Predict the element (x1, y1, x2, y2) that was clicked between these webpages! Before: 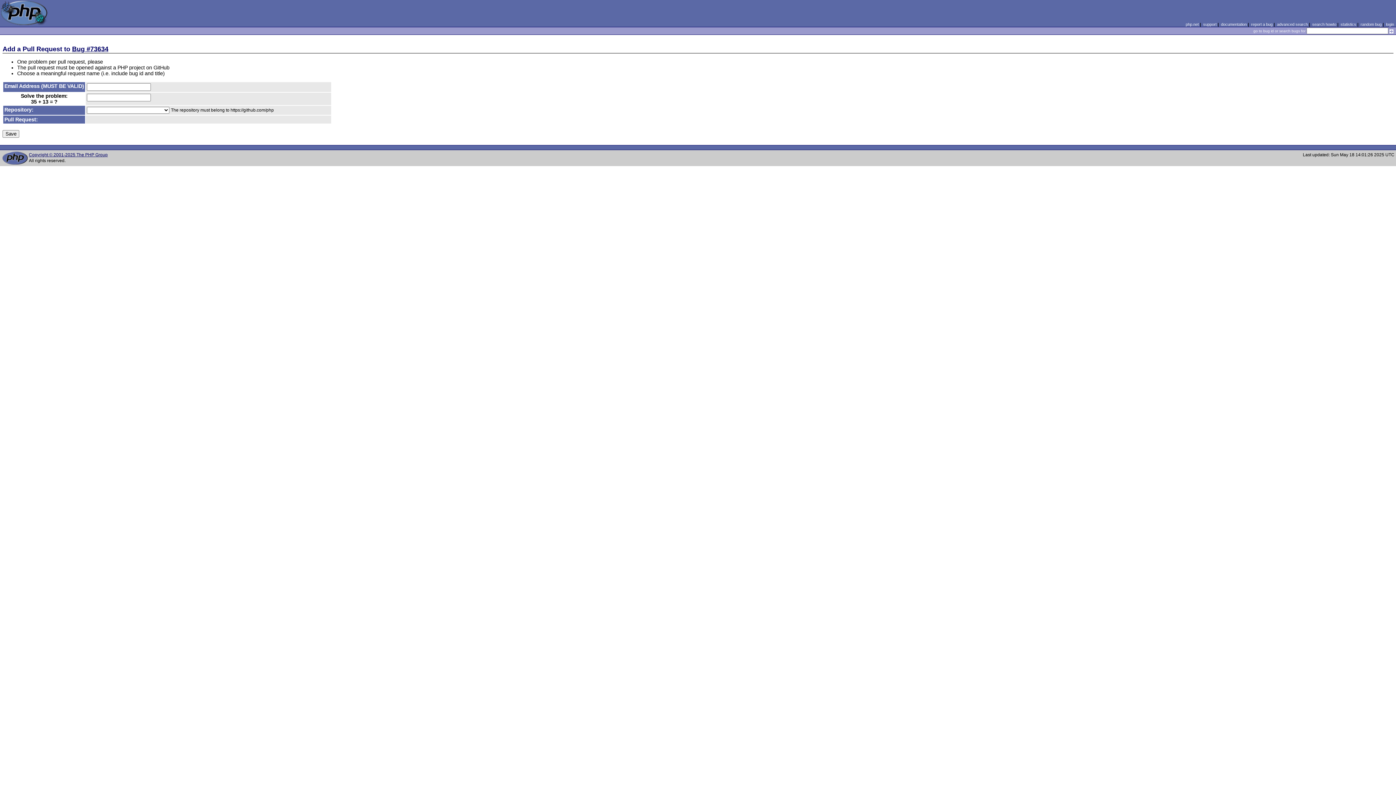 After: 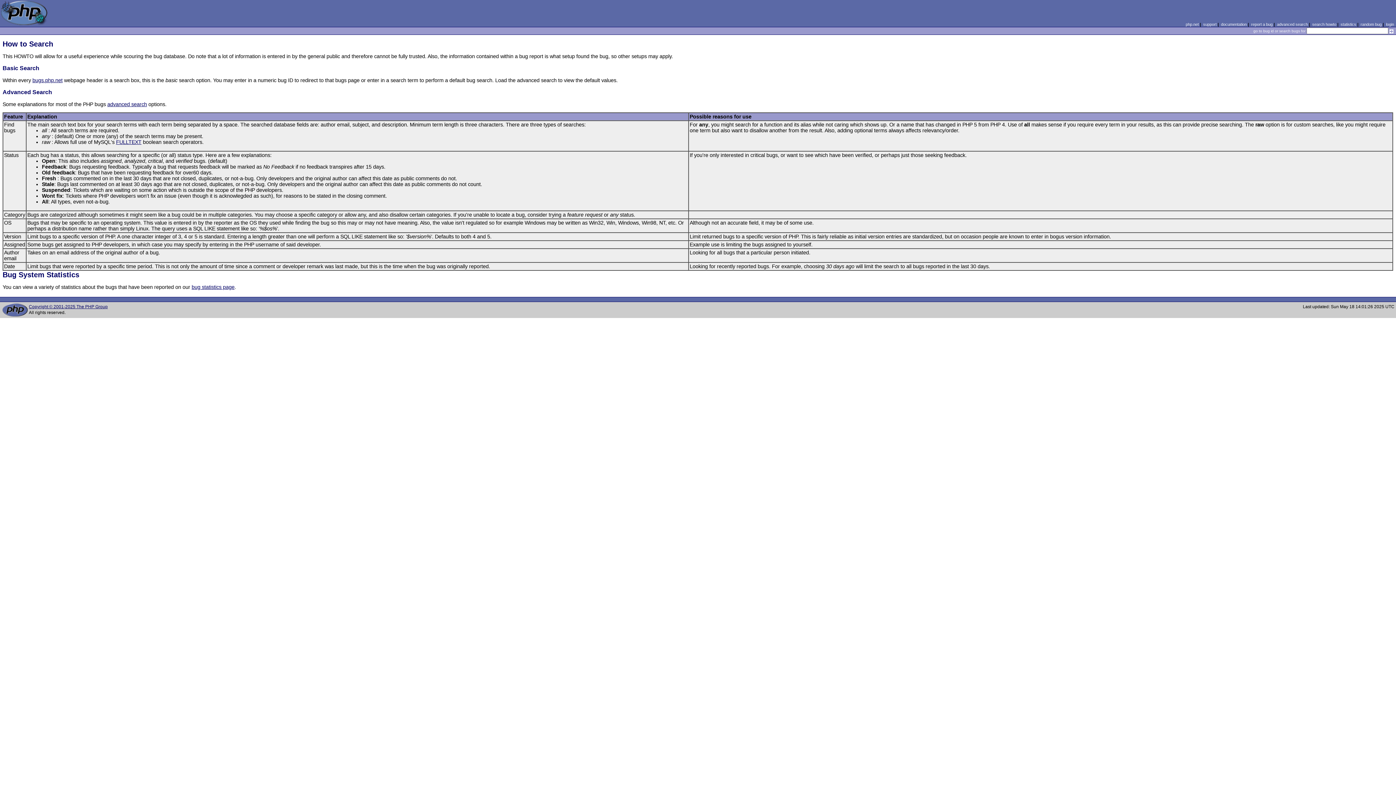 Action: label: search howto bbox: (1312, 22, 1336, 26)